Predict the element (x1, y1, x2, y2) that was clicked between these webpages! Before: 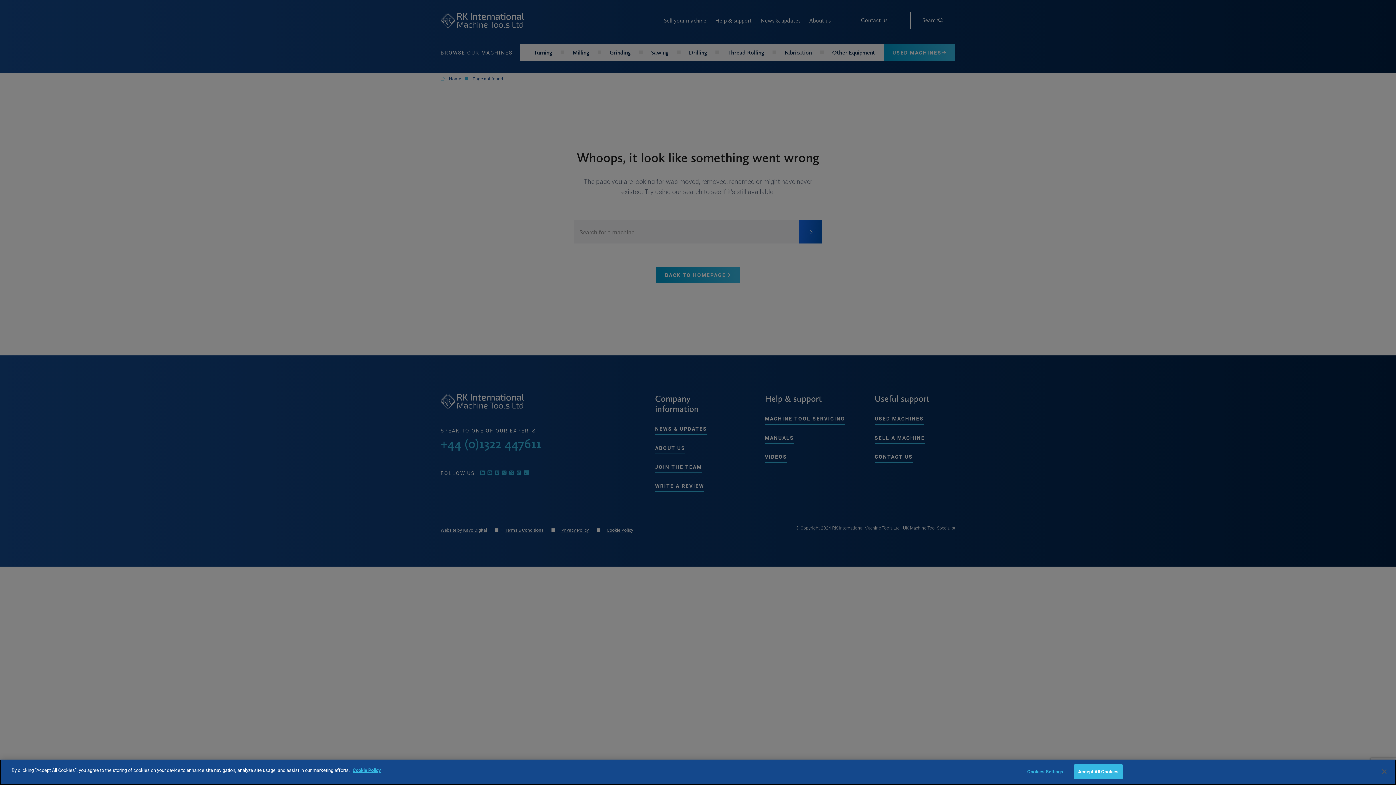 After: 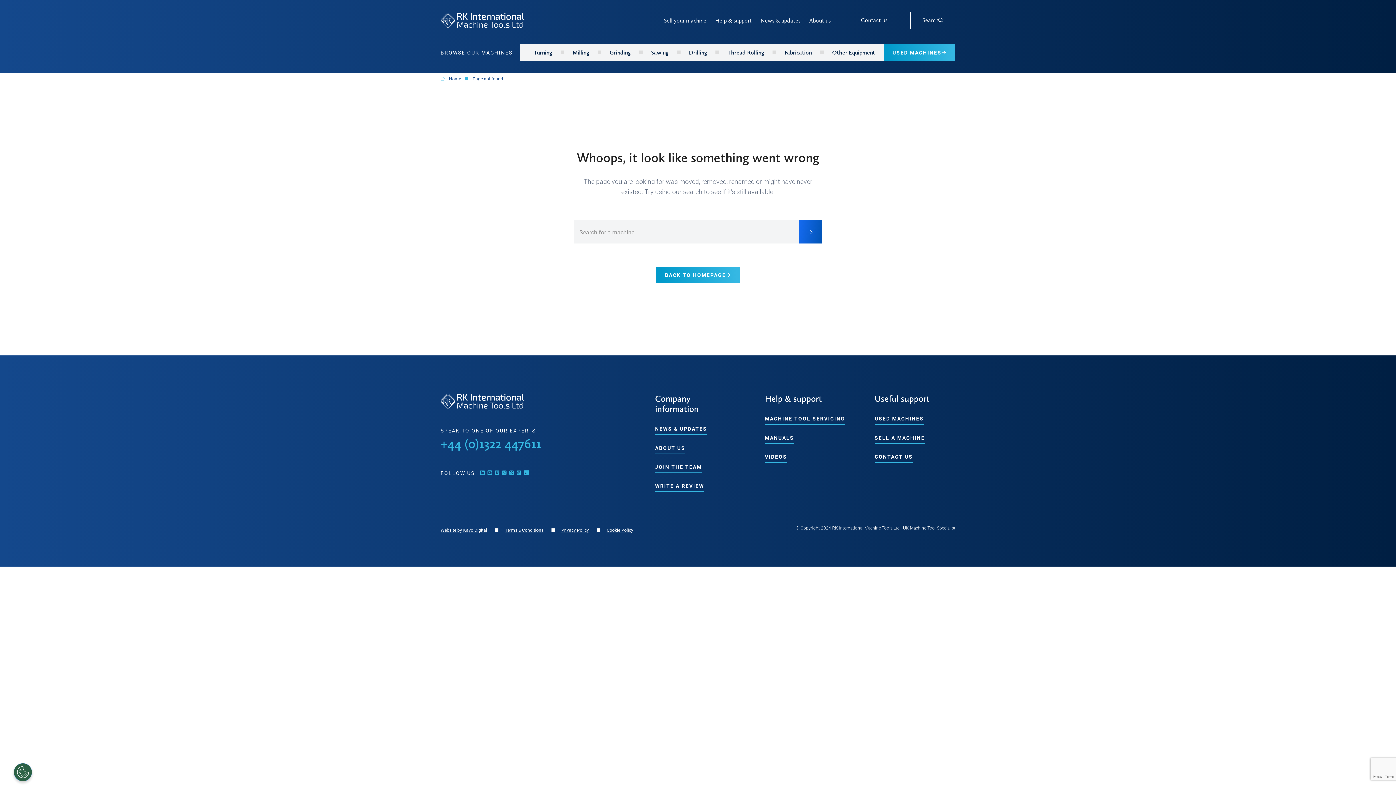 Action: label: Accept All Cookies bbox: (1074, 764, 1122, 779)